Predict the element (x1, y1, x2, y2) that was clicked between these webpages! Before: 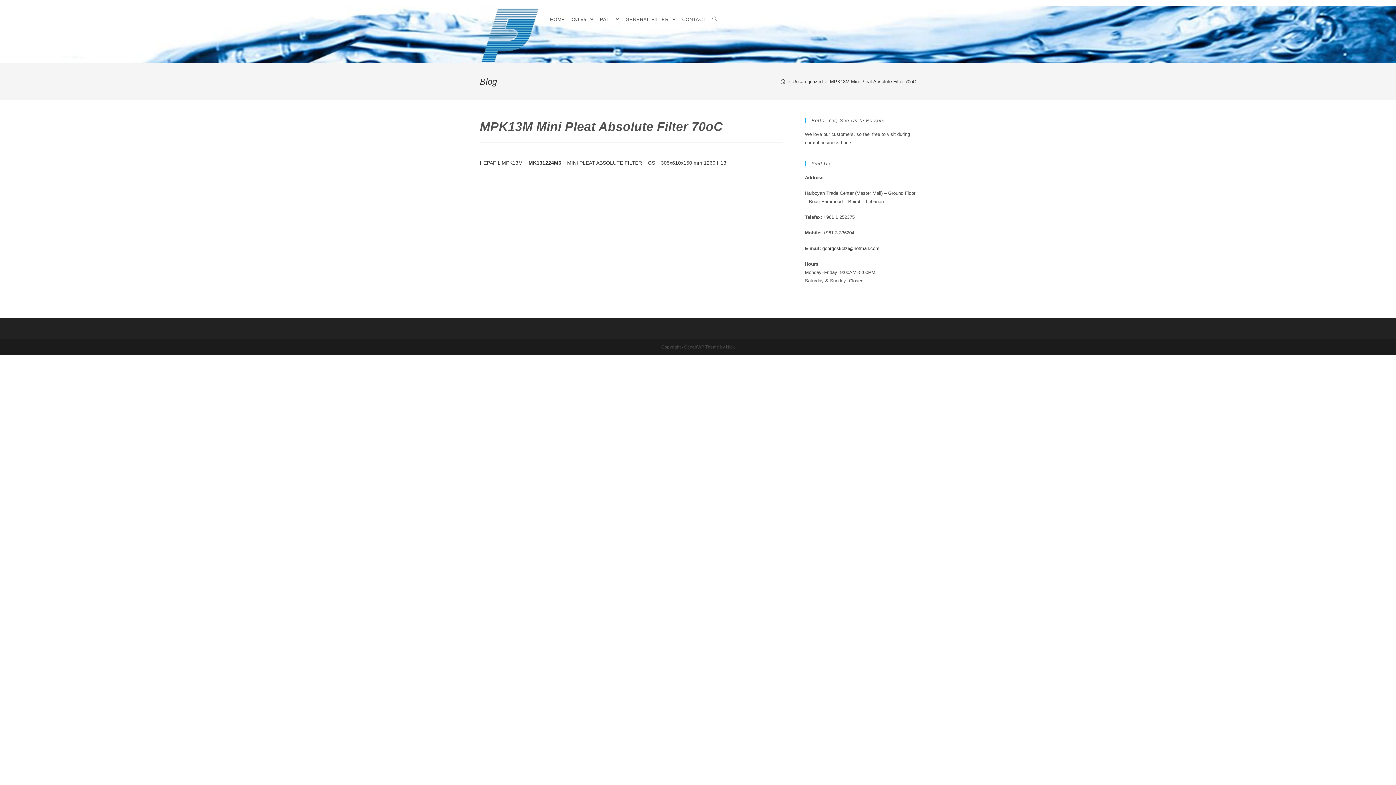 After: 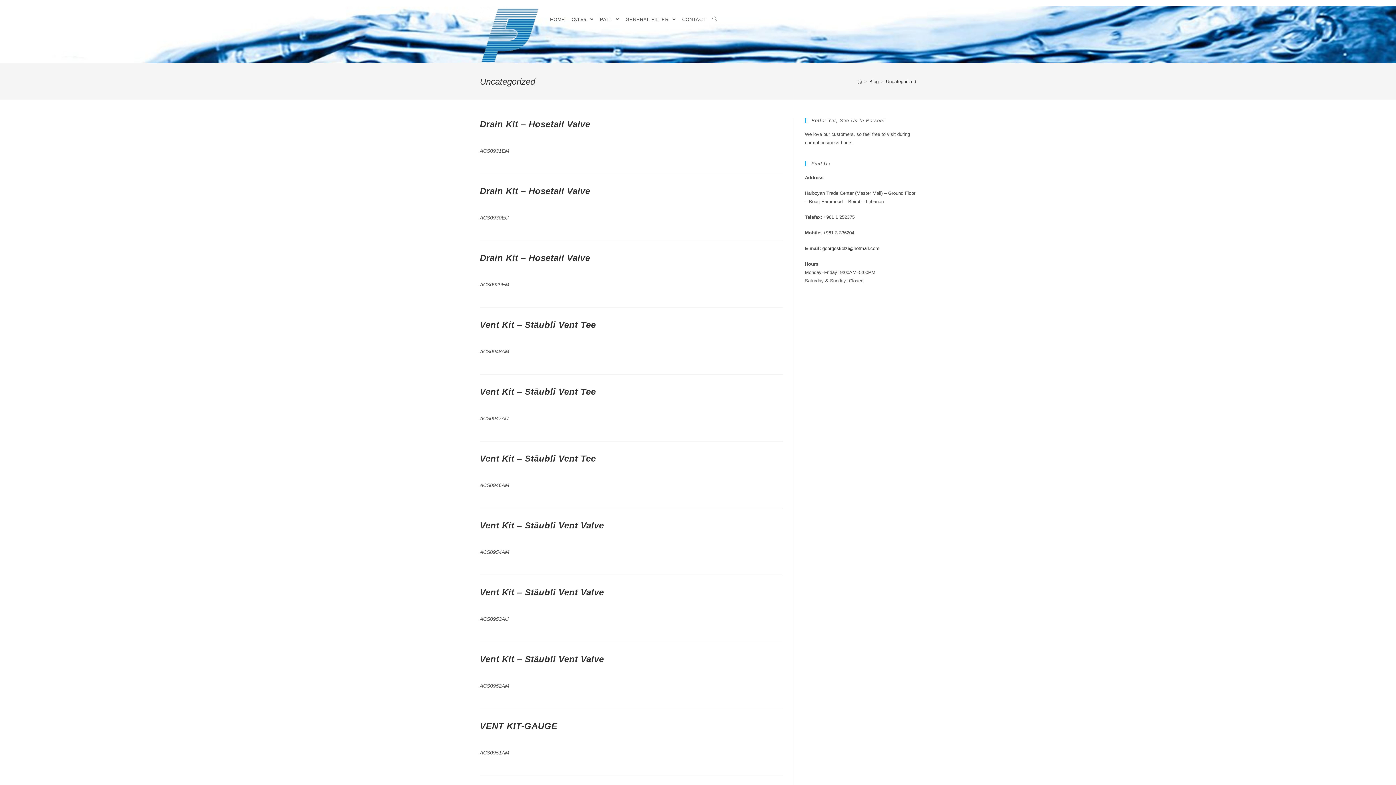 Action: label: Uncategorized bbox: (792, 78, 822, 84)